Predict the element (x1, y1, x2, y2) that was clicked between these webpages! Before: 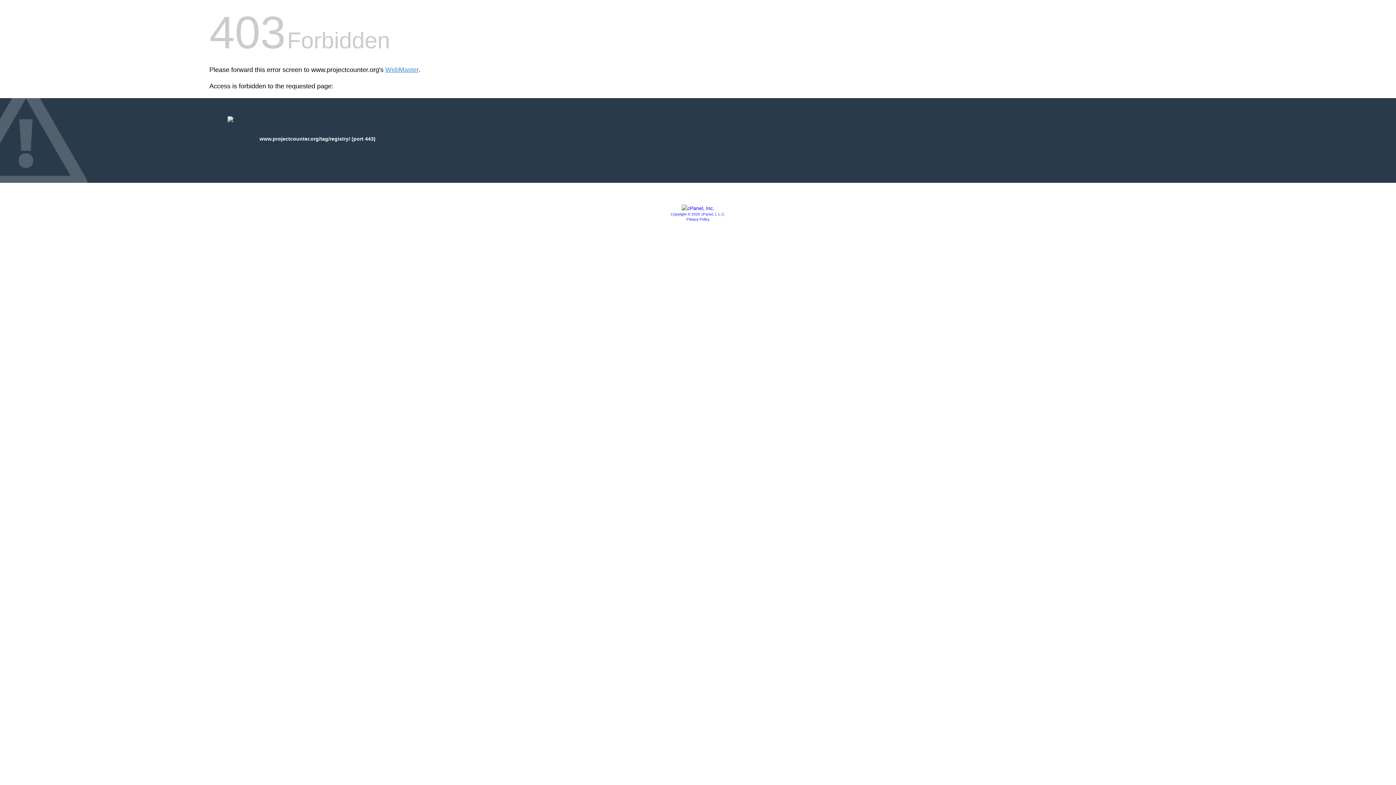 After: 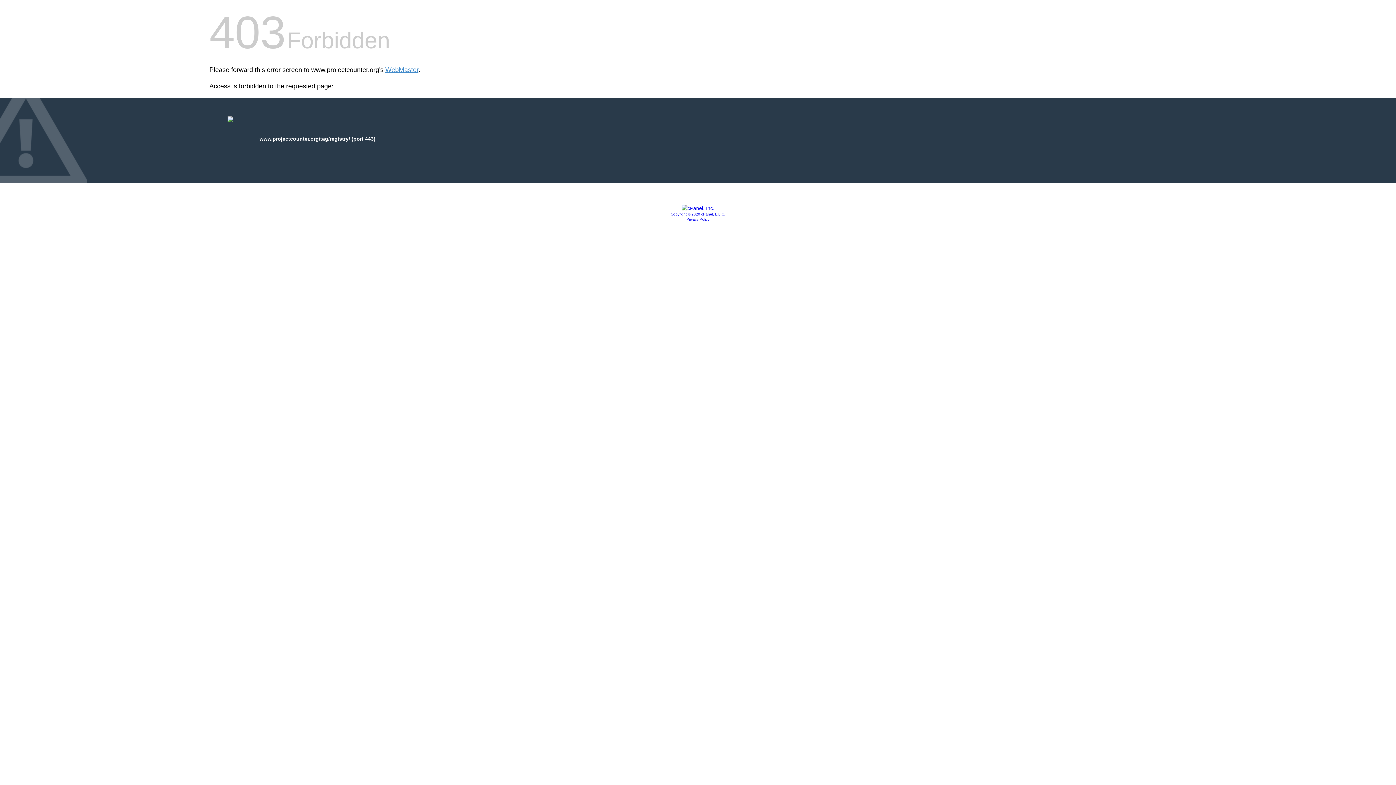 Action: bbox: (681, 205, 714, 211)